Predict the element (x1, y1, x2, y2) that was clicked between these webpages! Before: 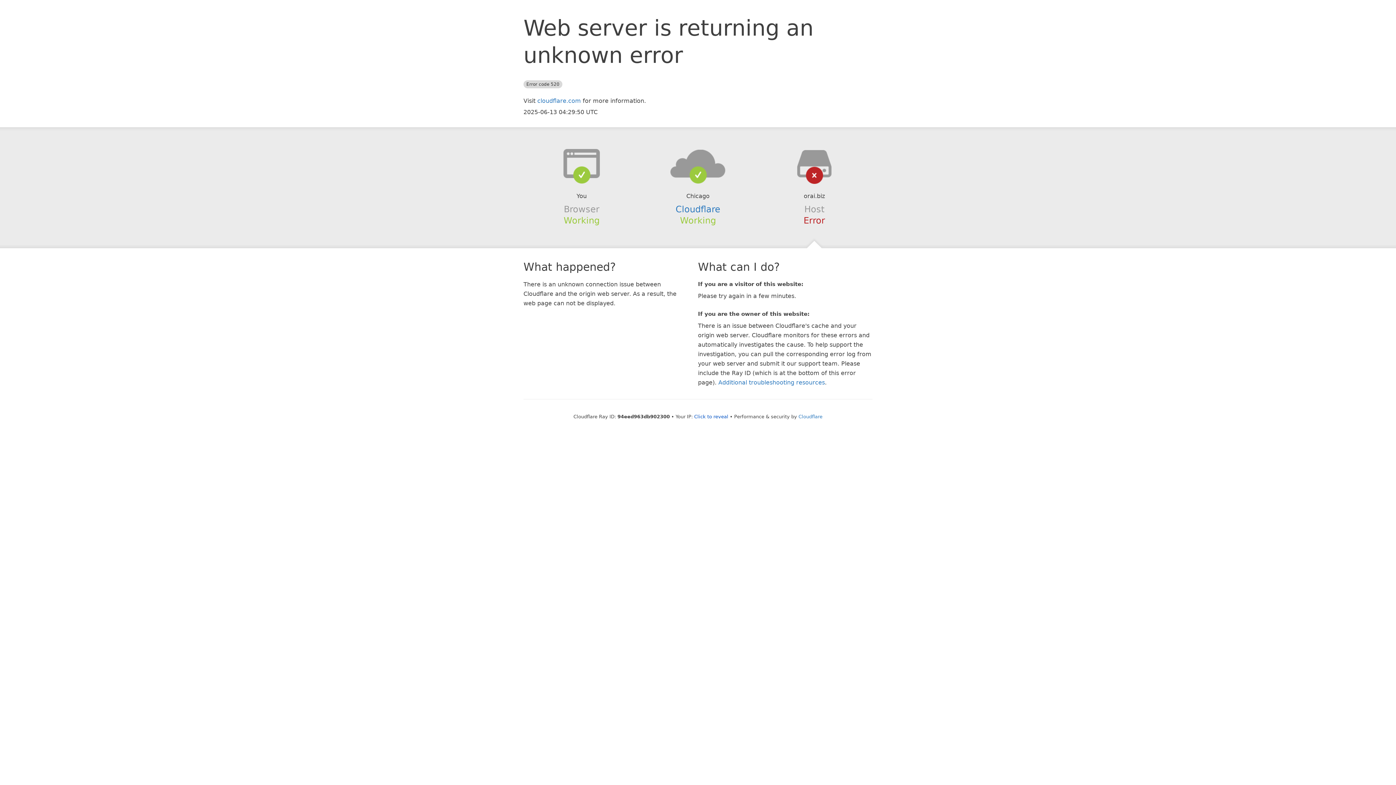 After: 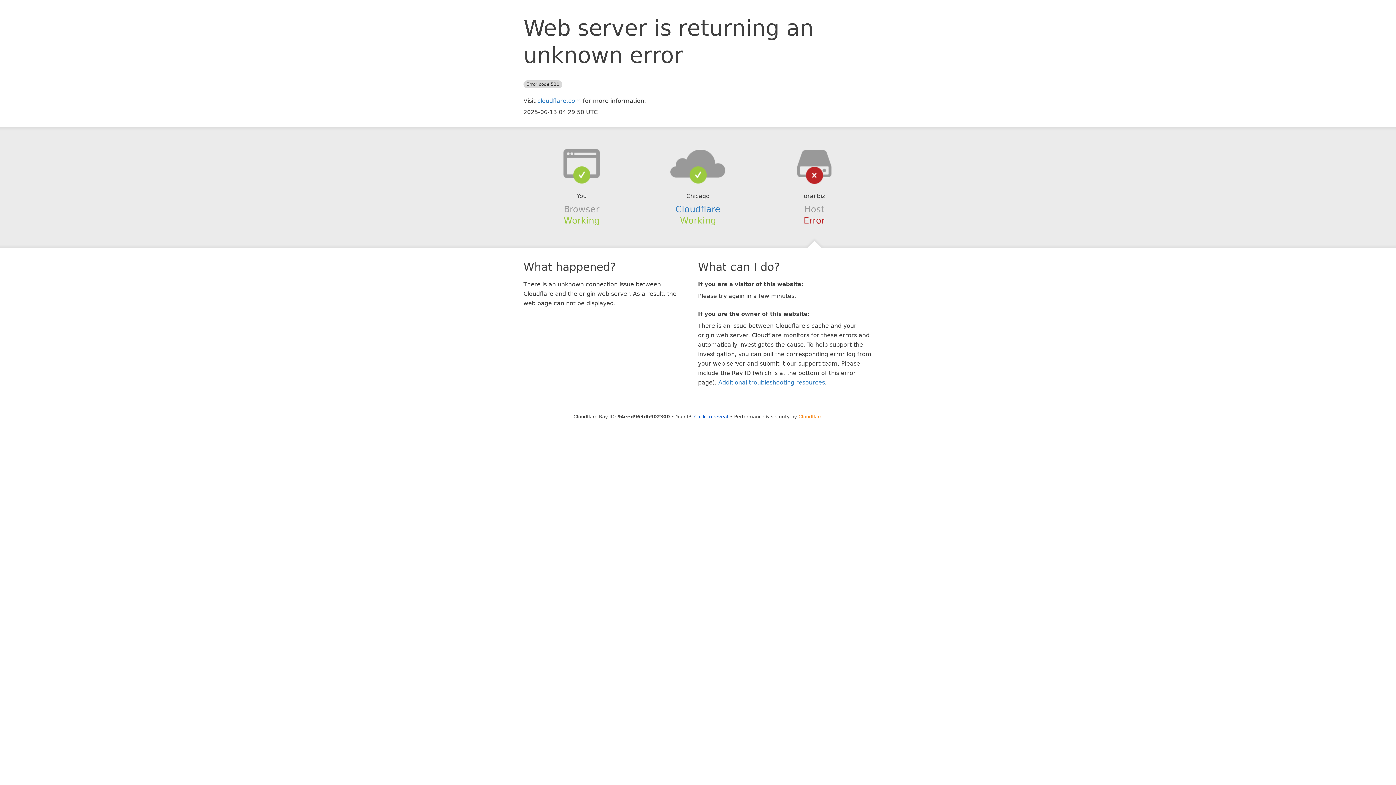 Action: bbox: (798, 414, 822, 419) label: Cloudflare